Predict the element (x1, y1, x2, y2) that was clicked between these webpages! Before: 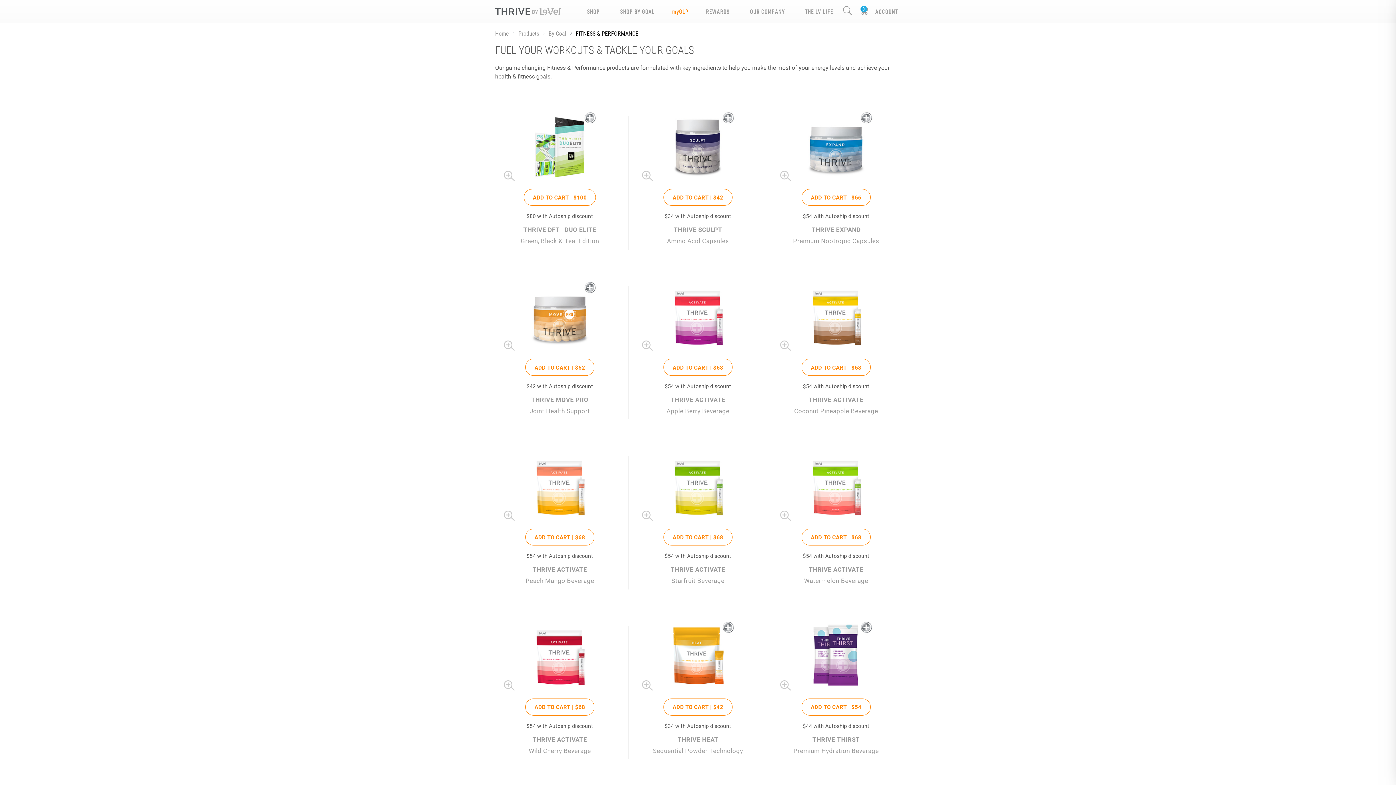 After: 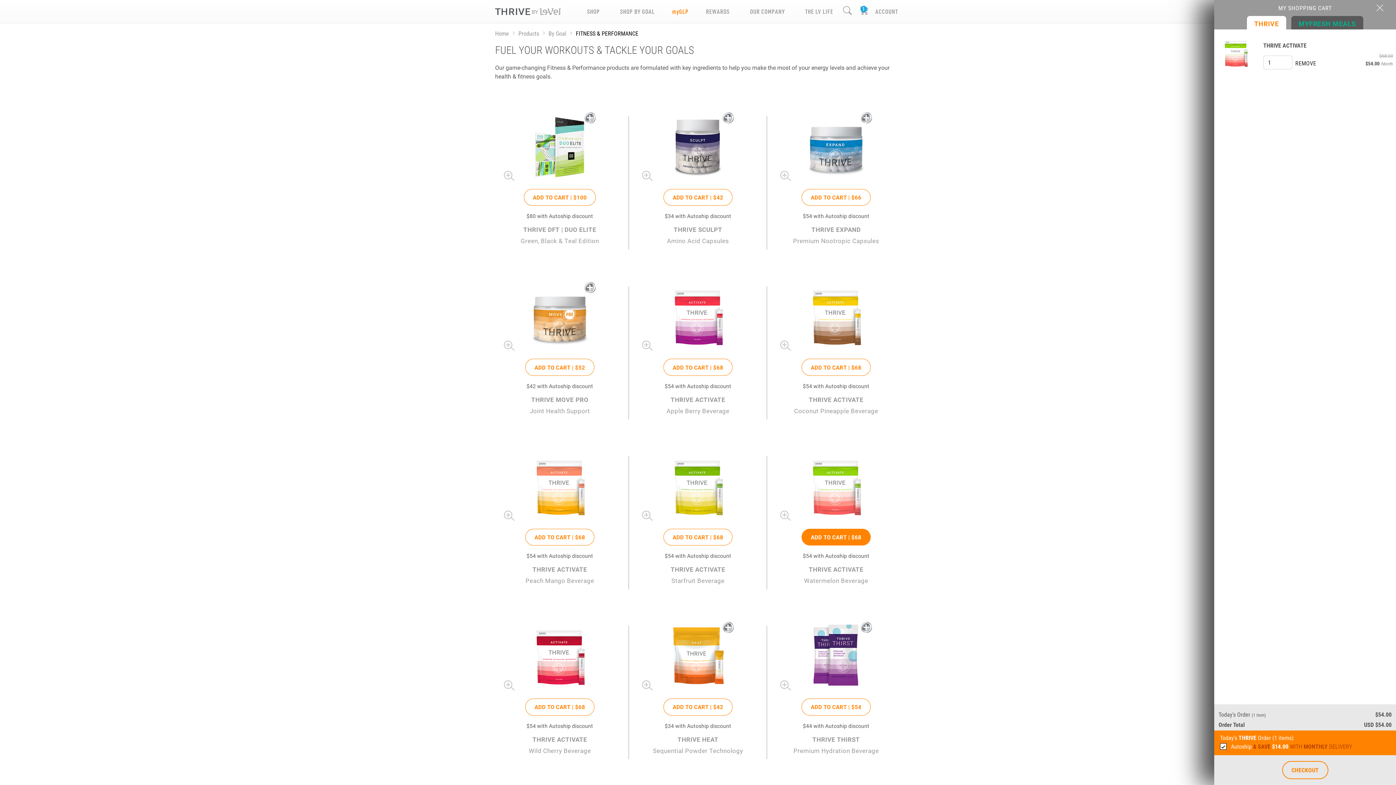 Action: bbox: (801, 529, 870, 545) label: ADD TO CART | 
$68